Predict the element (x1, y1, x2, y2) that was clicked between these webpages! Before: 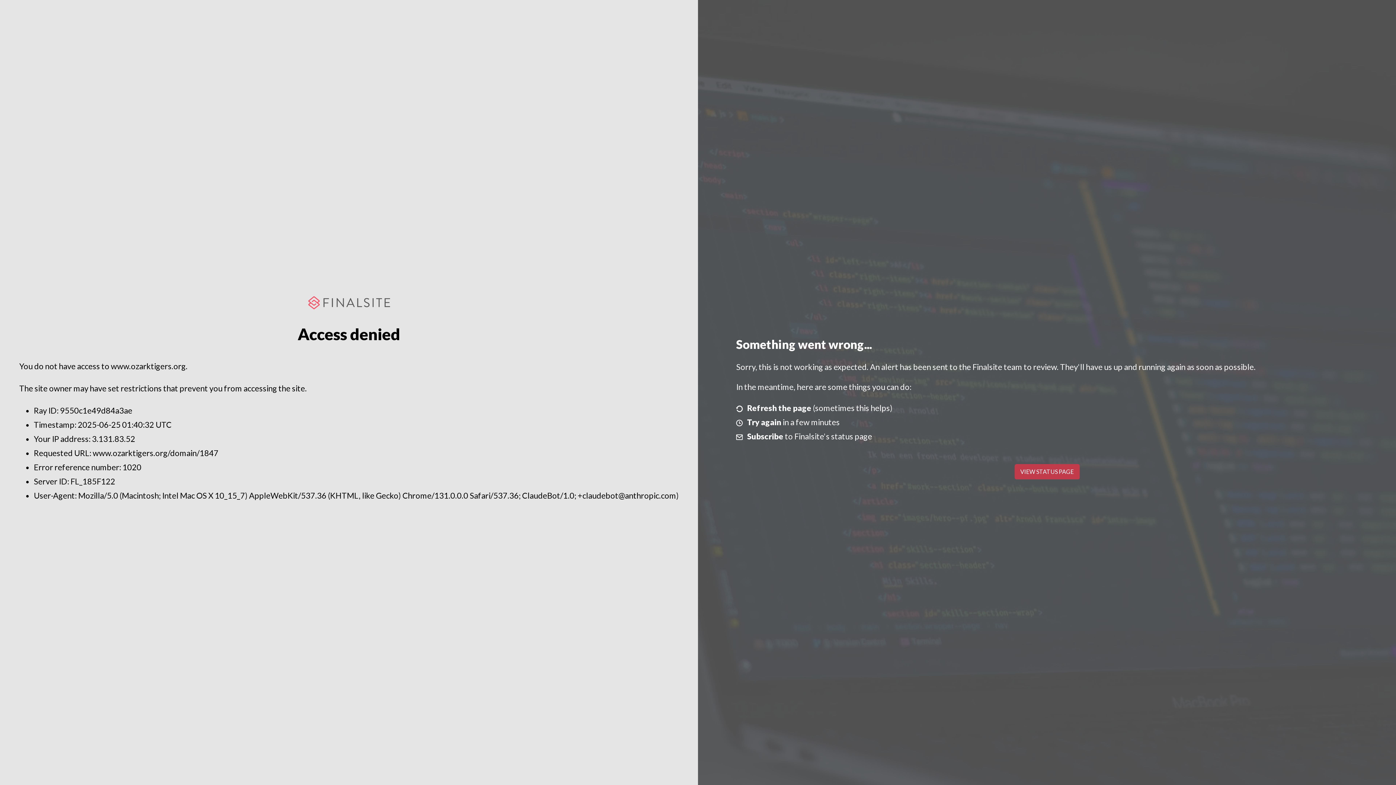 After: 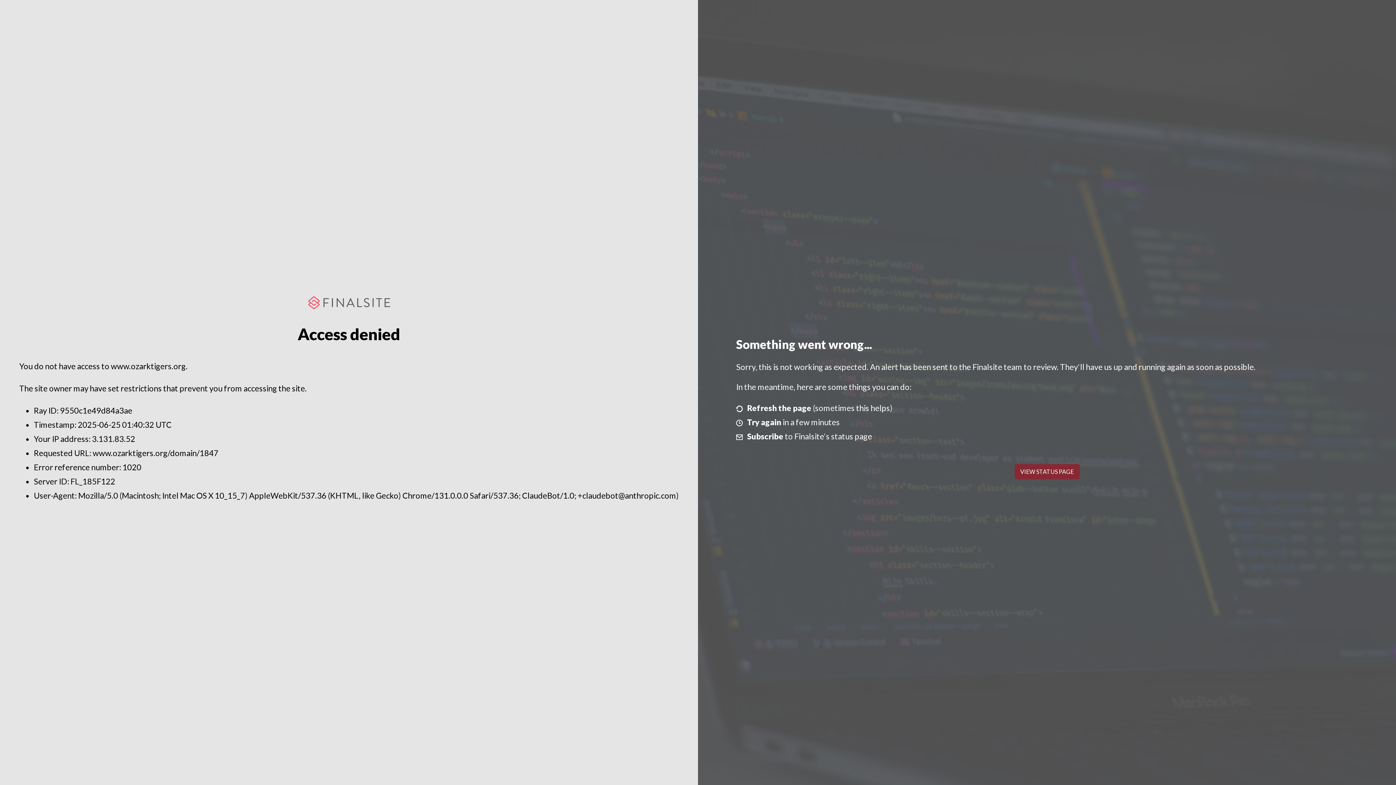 Action: bbox: (1014, 464, 1079, 479) label: VIEW STATUS PAGE